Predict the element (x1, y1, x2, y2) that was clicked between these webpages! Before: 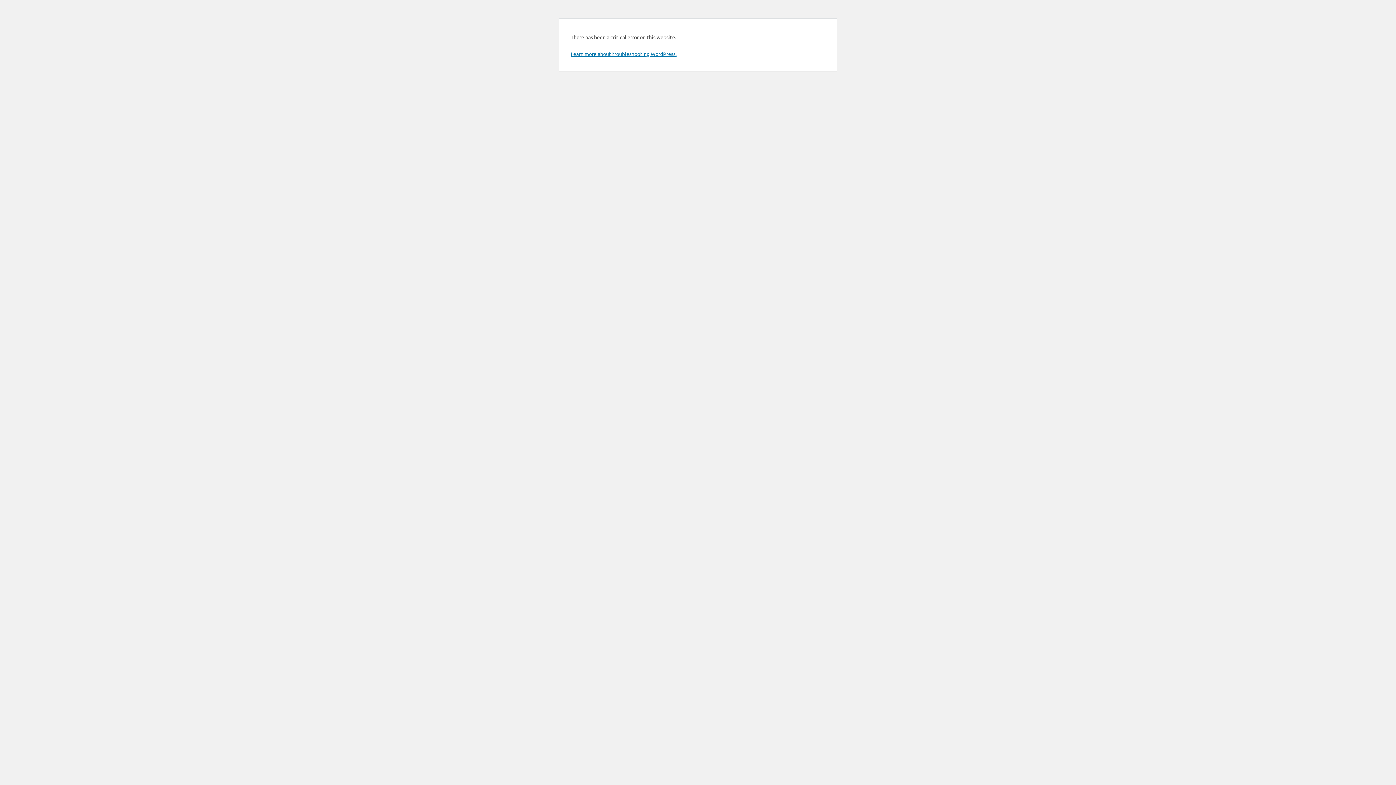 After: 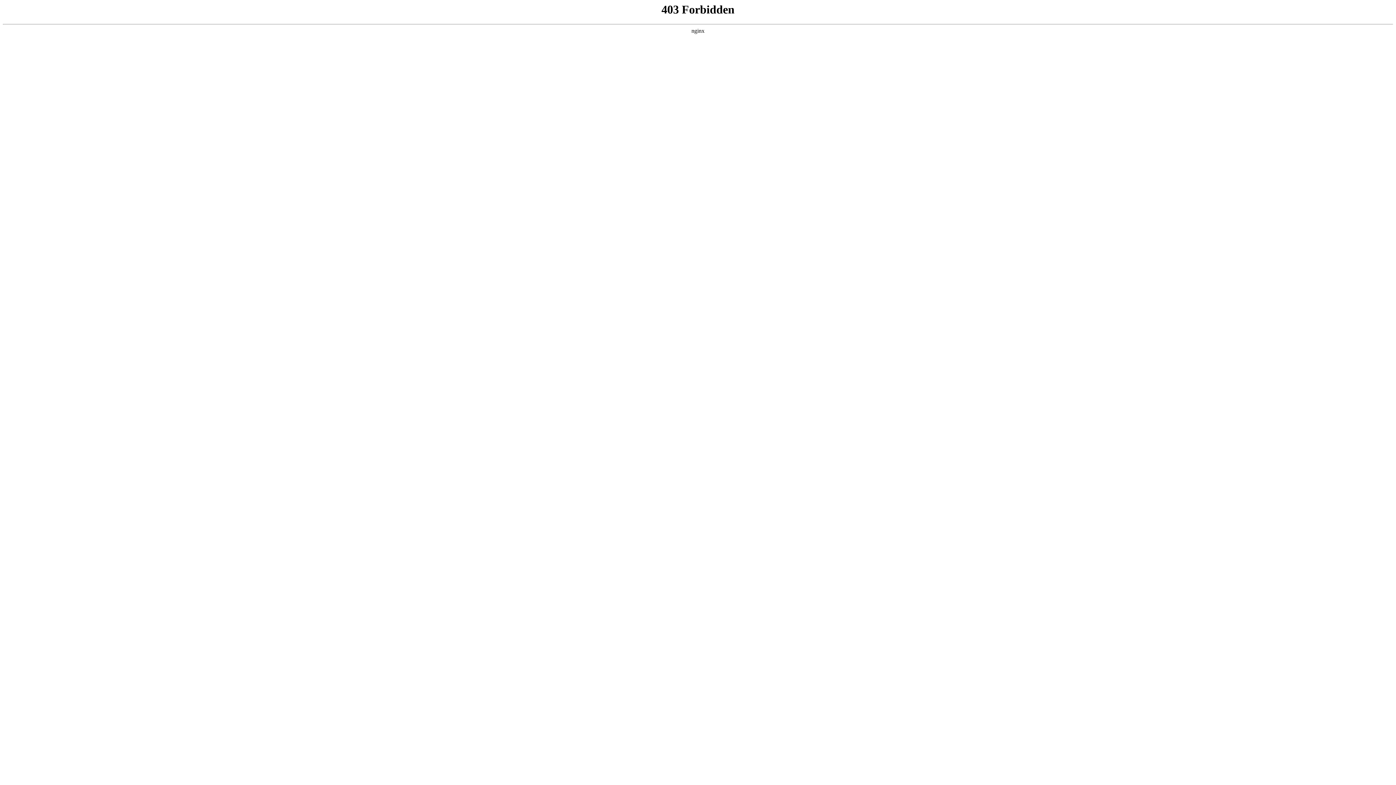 Action: bbox: (570, 50, 676, 57) label: Learn more about troubleshooting WordPress.